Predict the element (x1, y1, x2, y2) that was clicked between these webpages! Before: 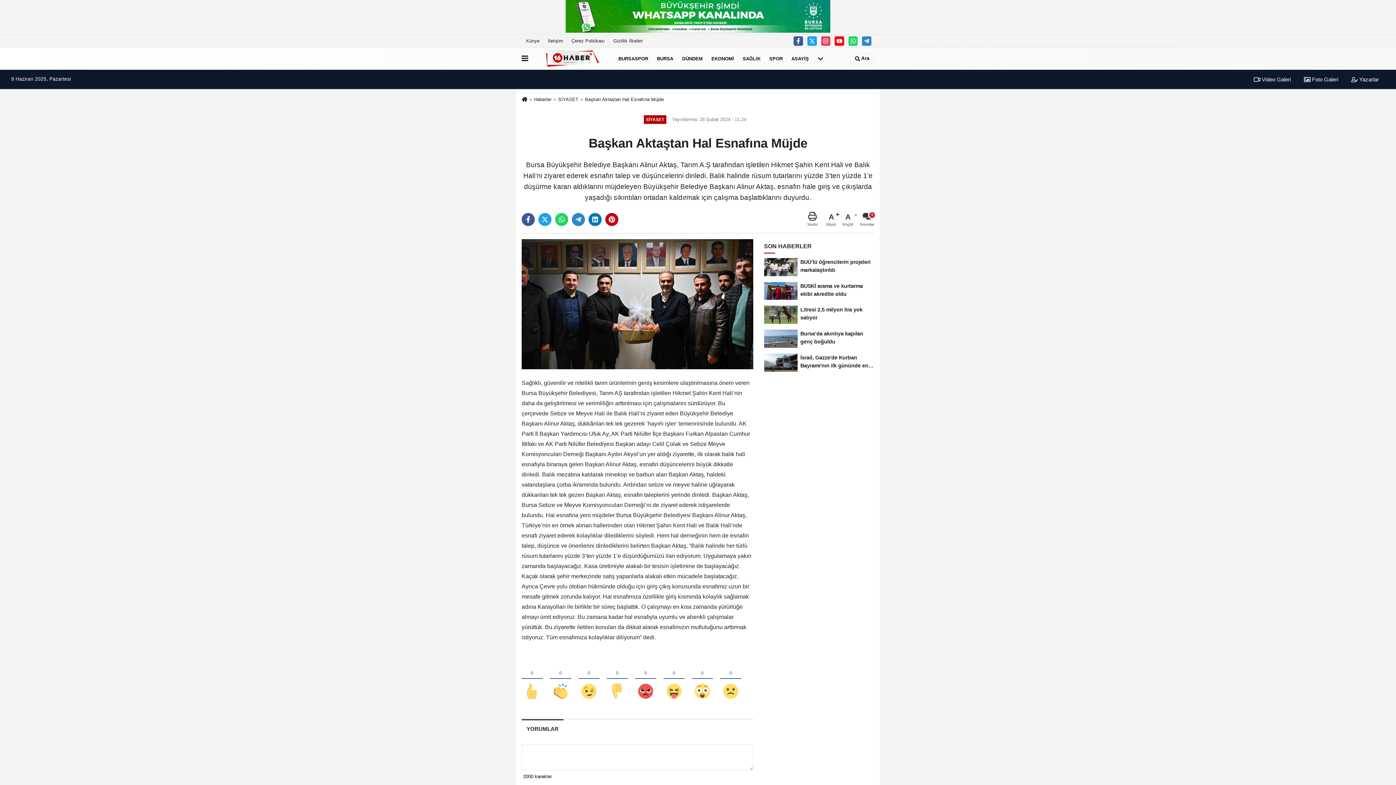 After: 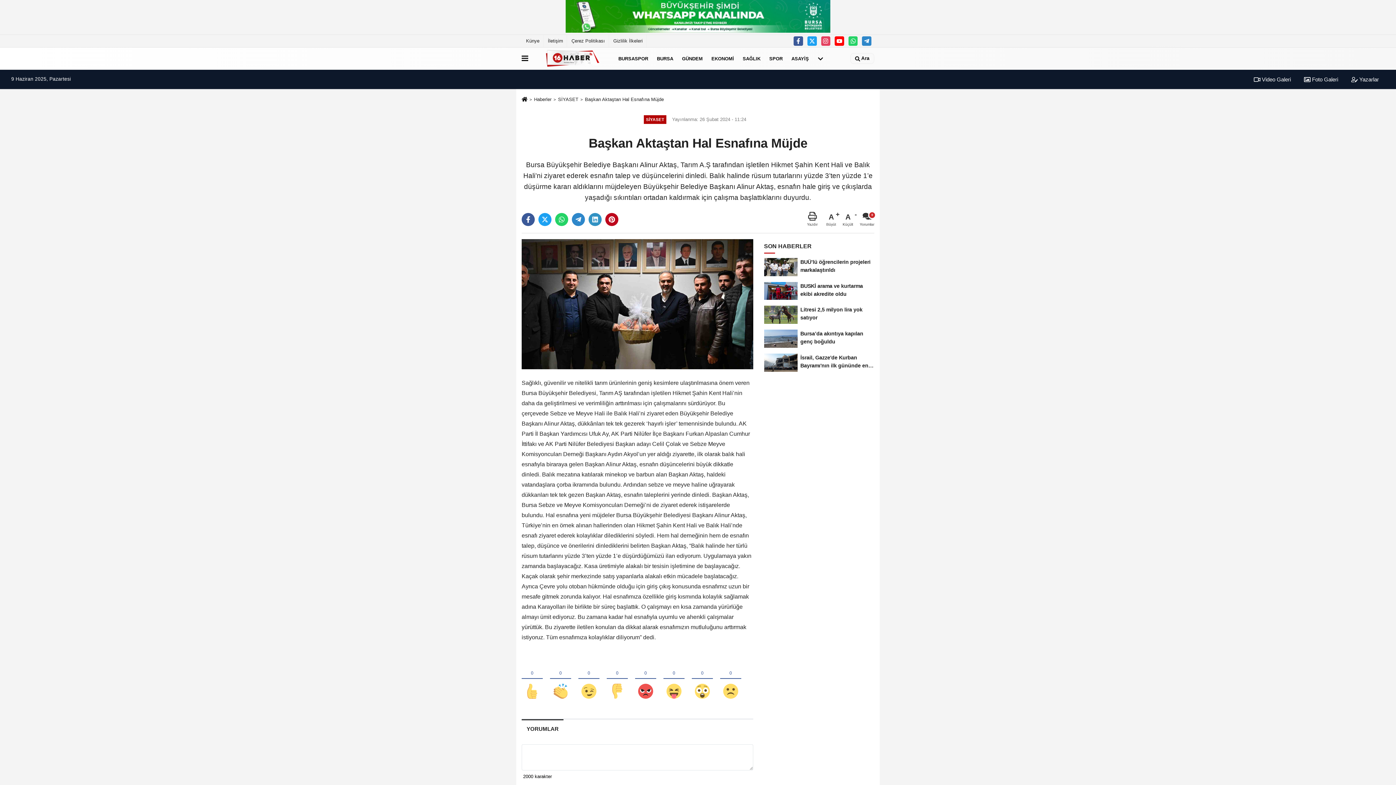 Action: bbox: (588, 212, 601, 226)